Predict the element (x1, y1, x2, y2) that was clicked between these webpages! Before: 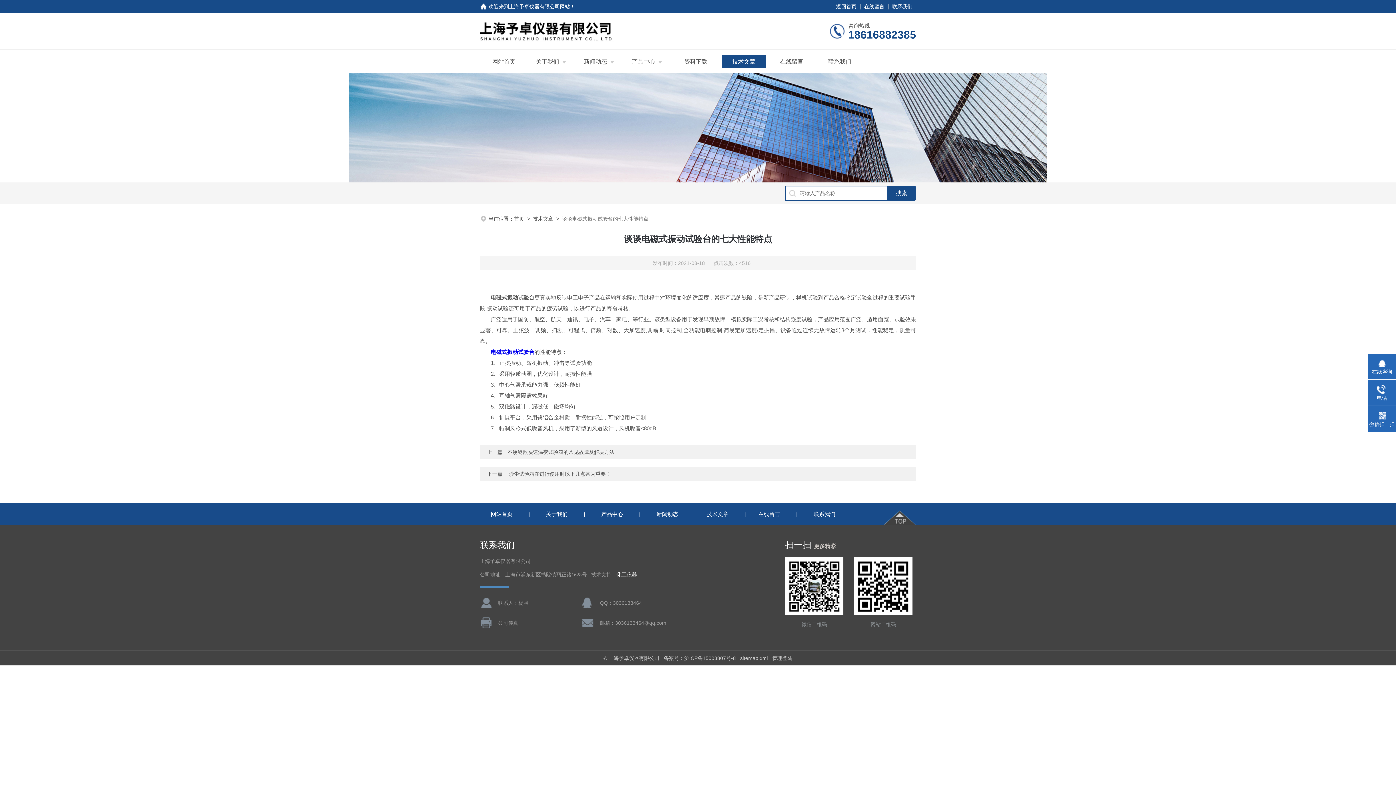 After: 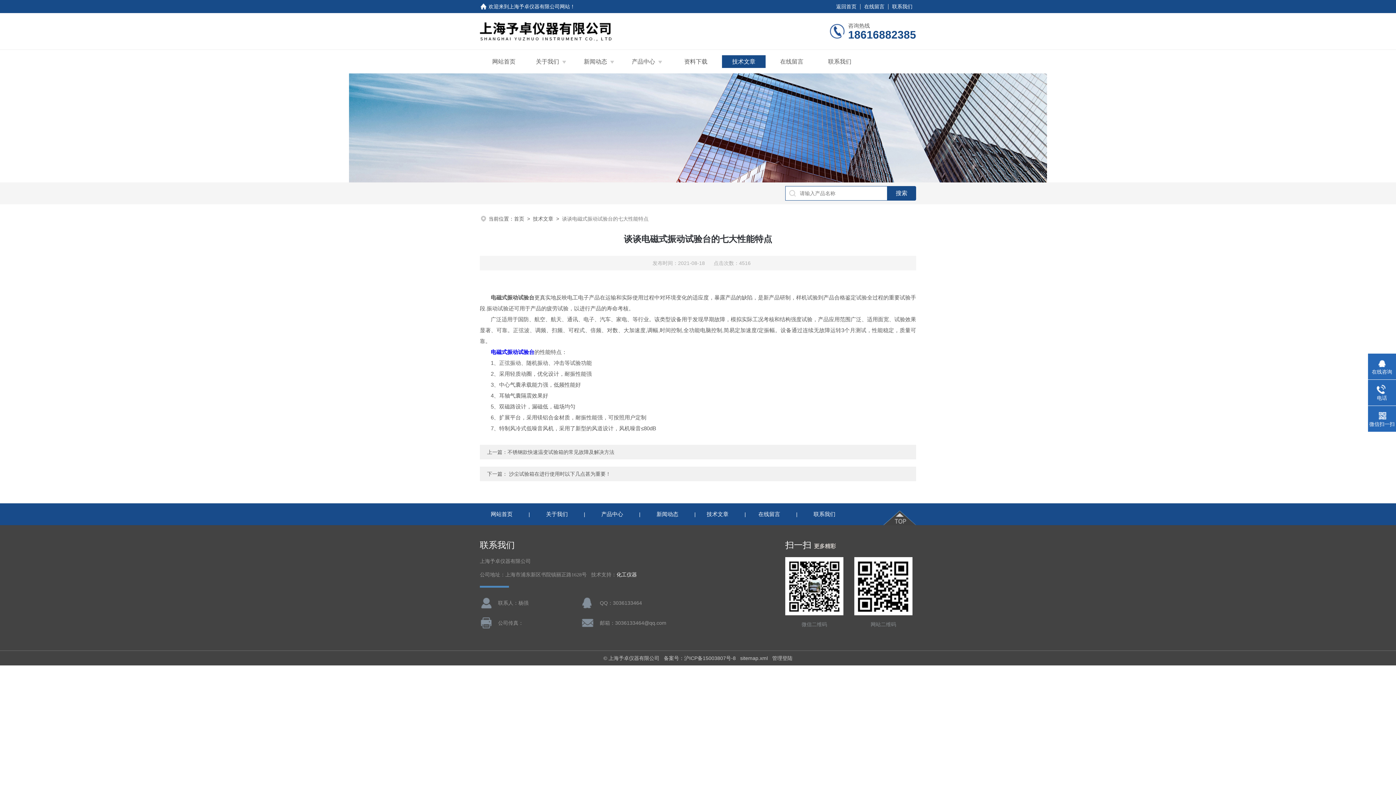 Action: label: 备案号：沪ICP备15003807号-8 bbox: (664, 655, 736, 661)